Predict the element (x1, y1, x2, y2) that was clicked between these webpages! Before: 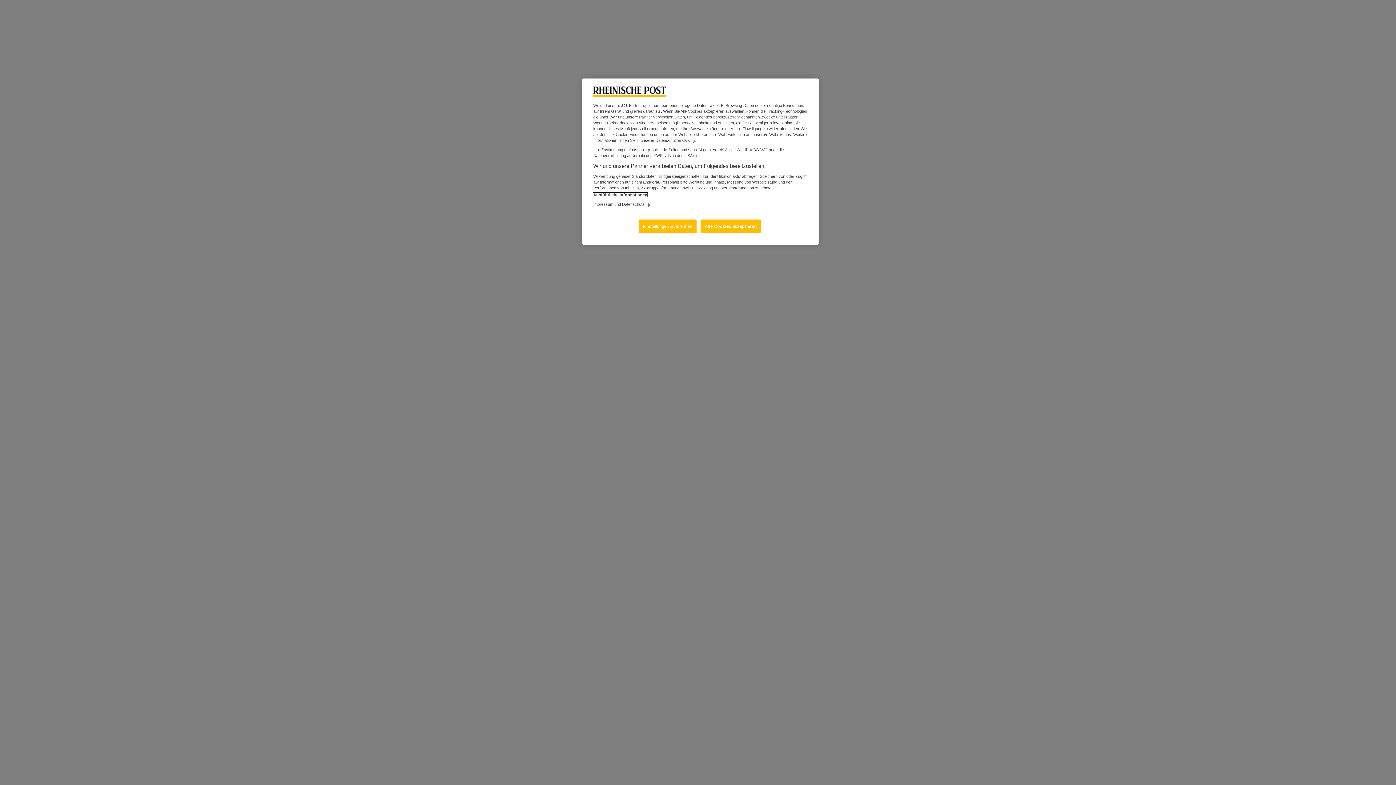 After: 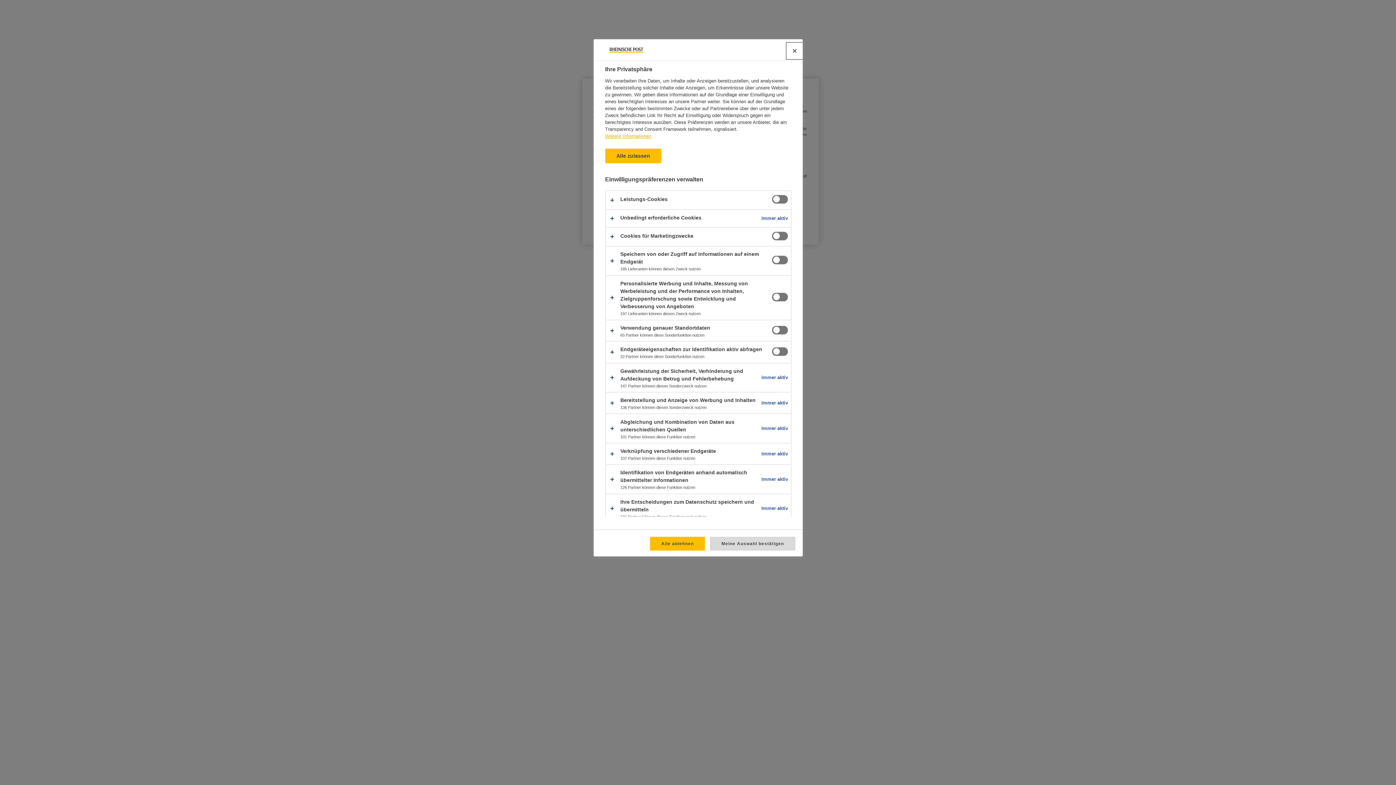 Action: bbox: (638, 219, 696, 233) label: Einstellungen & Ablehnen